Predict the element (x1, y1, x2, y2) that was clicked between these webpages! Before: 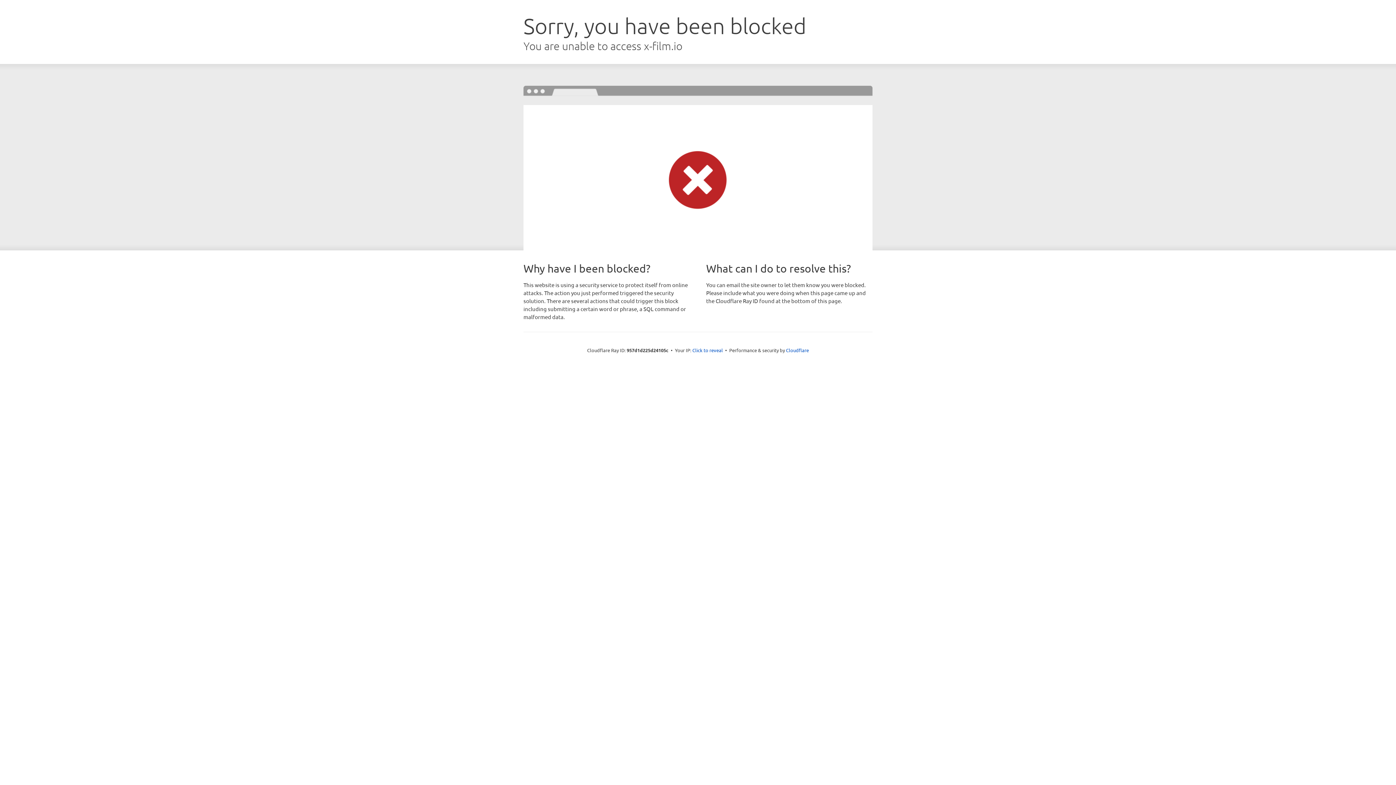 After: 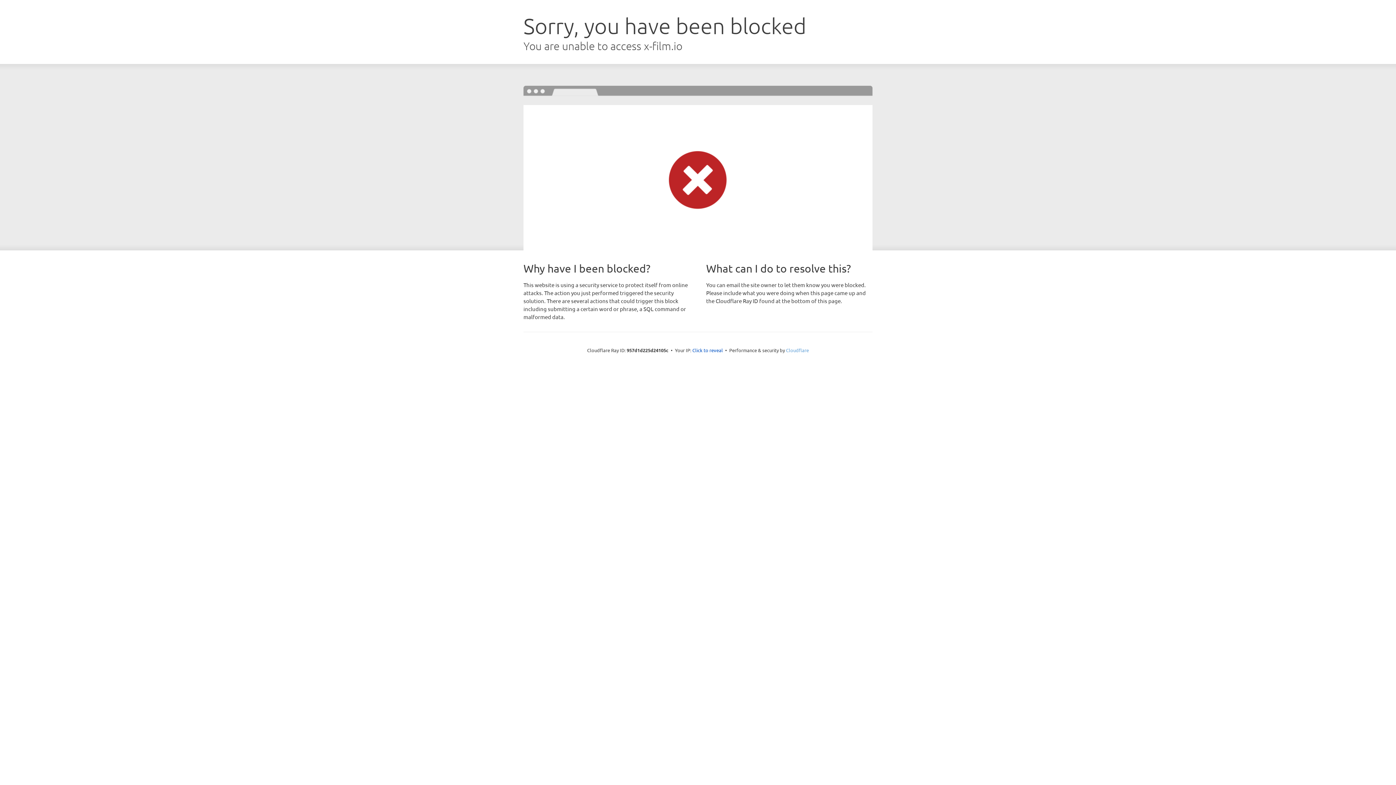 Action: label: Cloudflare bbox: (786, 347, 809, 353)